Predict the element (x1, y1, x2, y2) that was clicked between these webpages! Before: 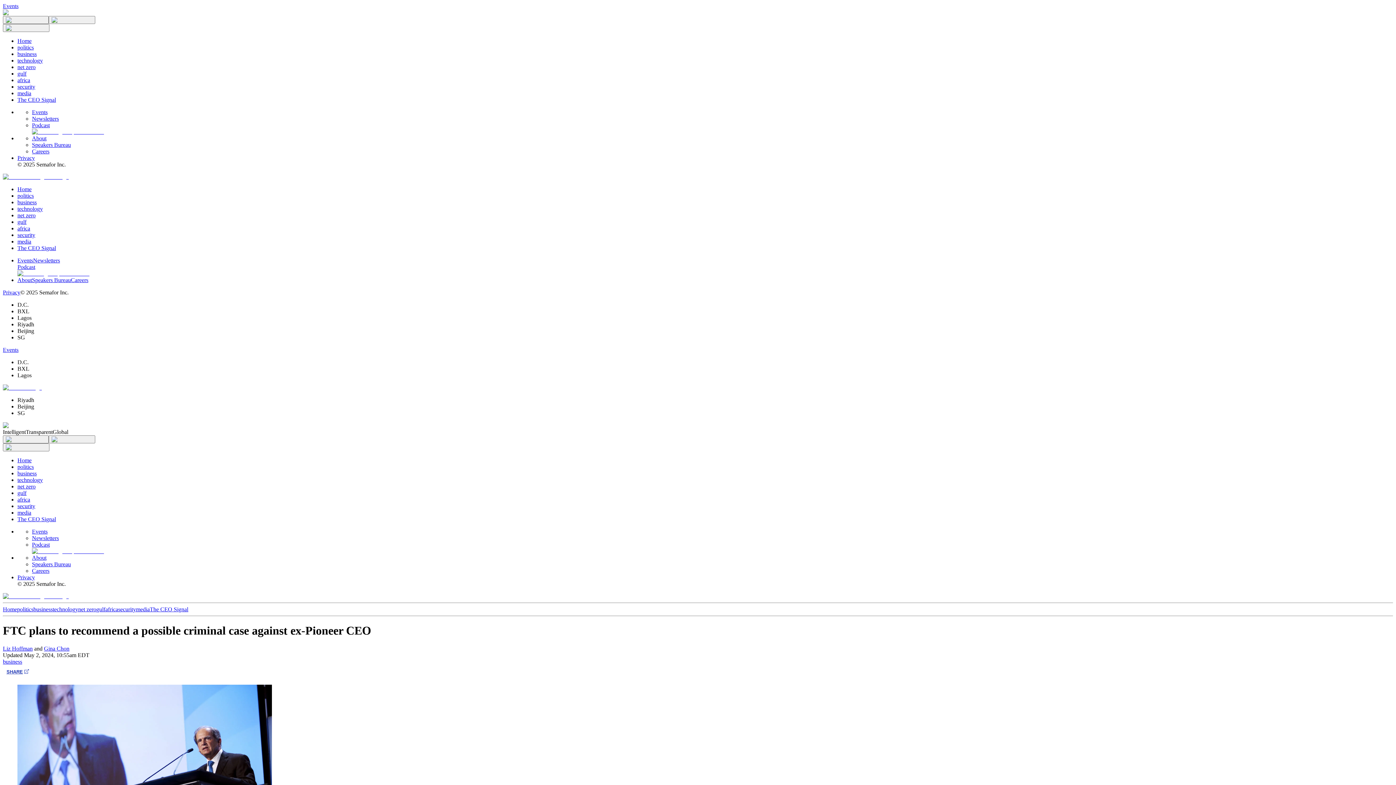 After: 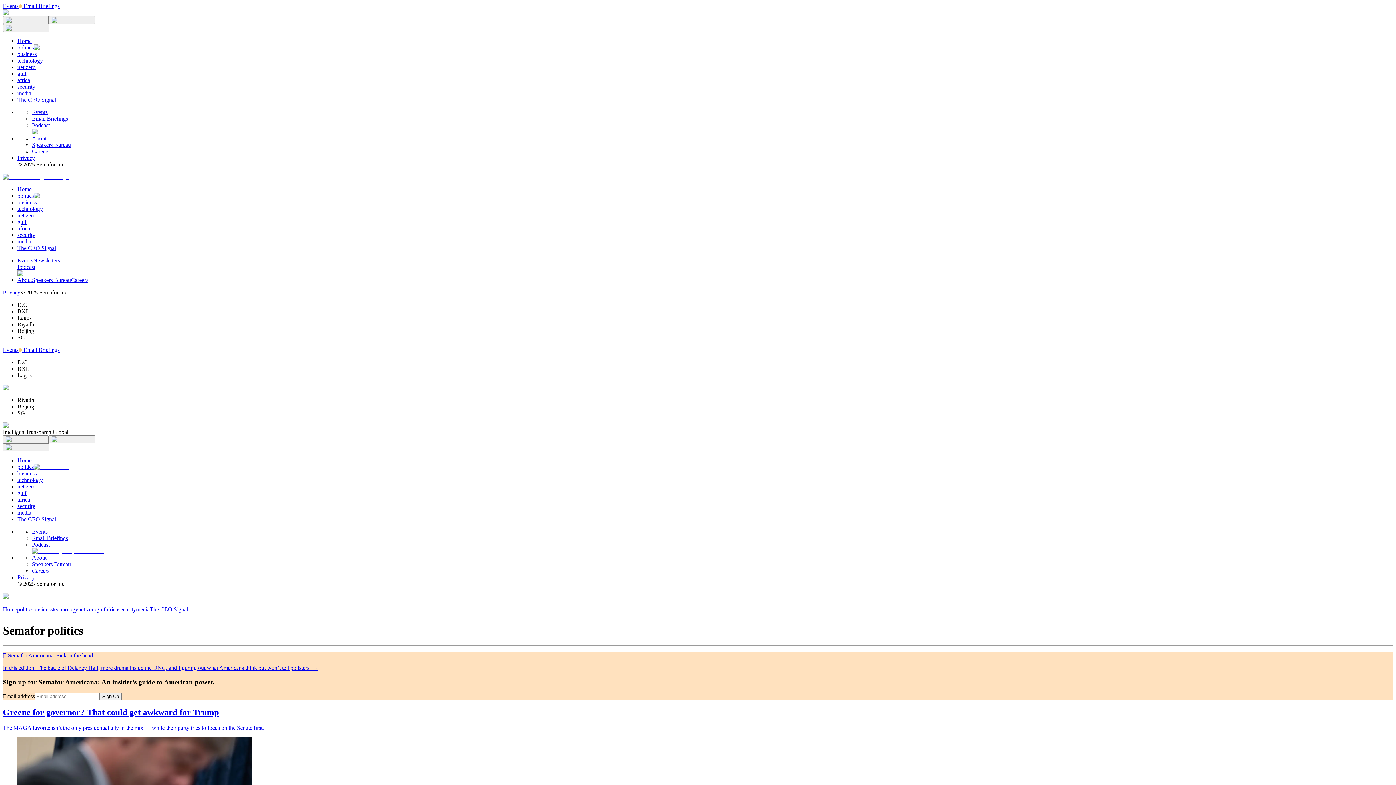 Action: label: politics bbox: (17, 44, 33, 50)